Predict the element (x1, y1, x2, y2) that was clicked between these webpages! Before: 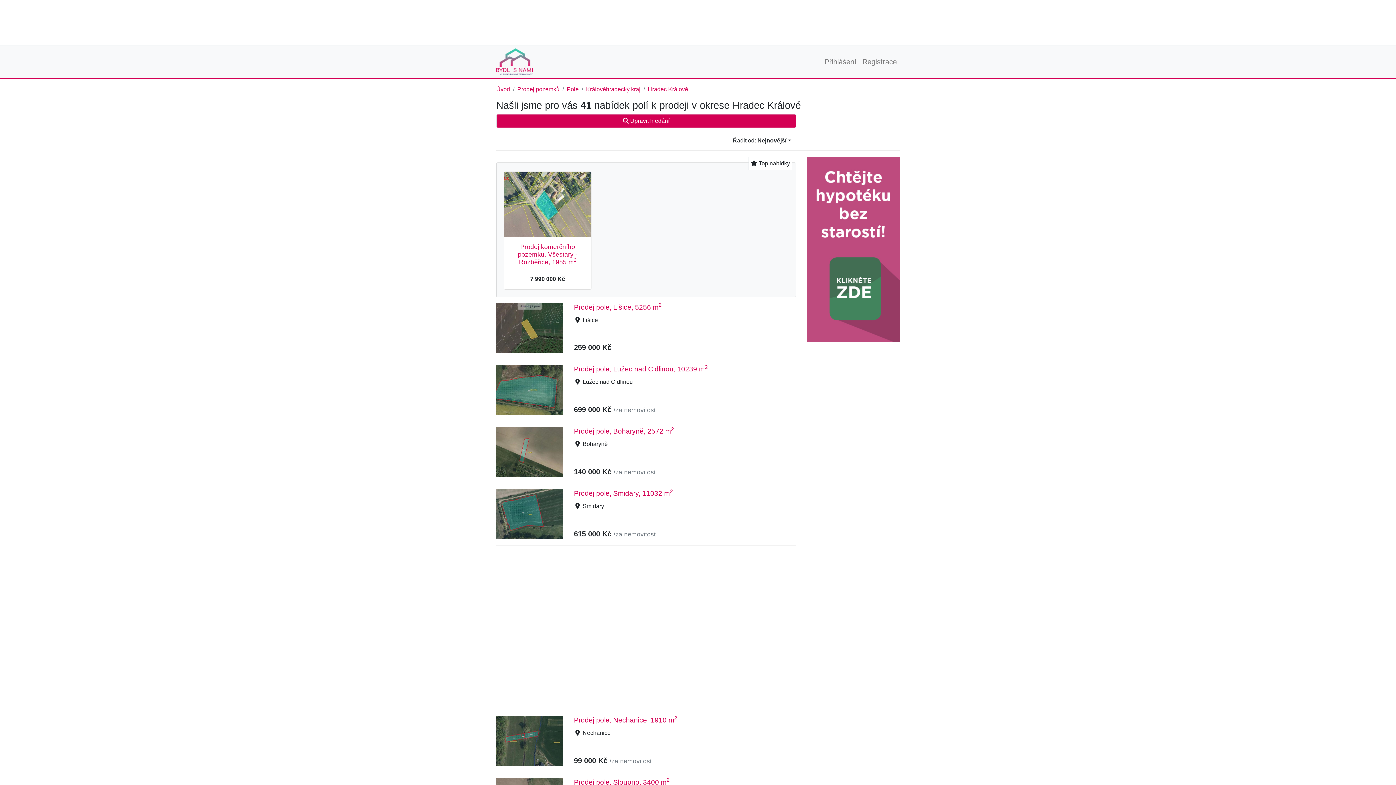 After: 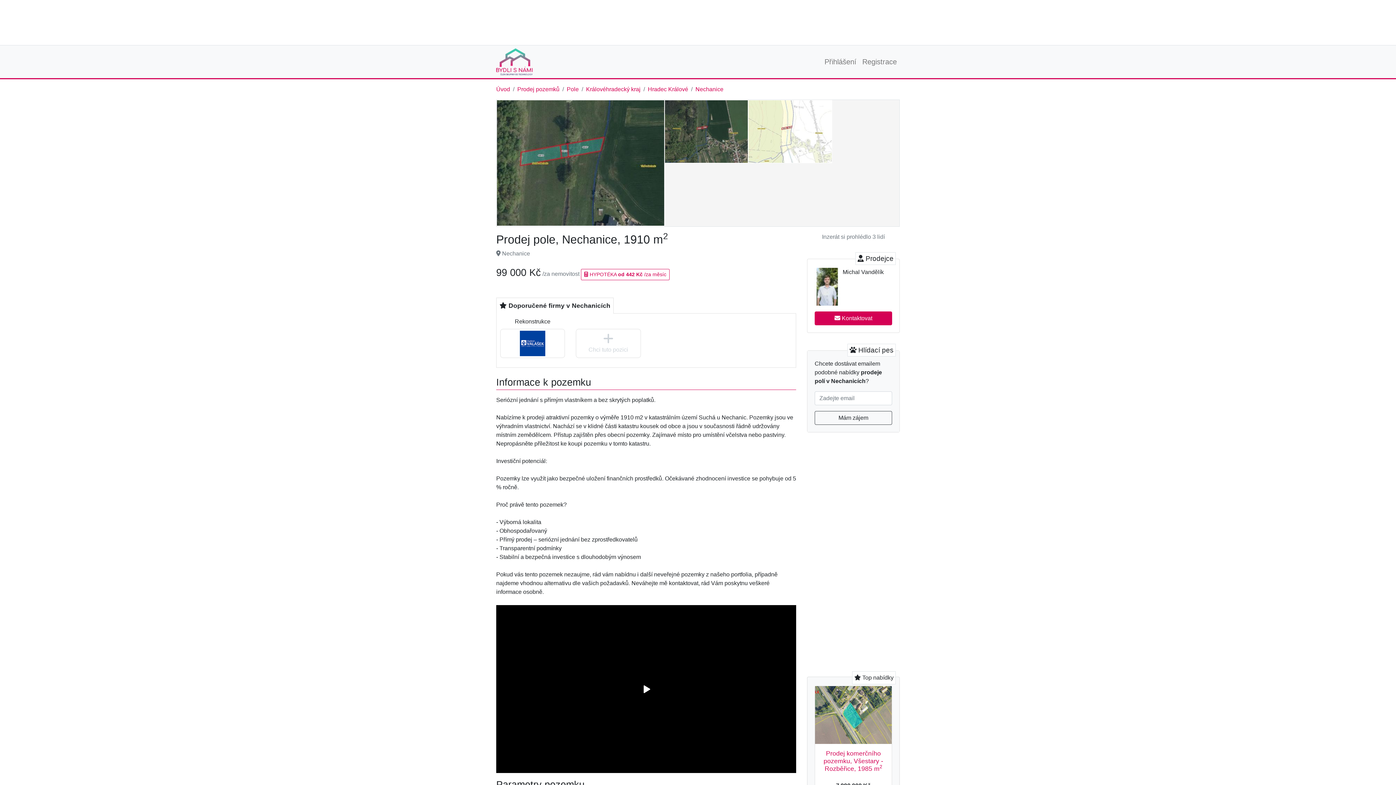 Action: label: Prodej pole, Nechanice, 1910 m2 bbox: (574, 716, 677, 724)